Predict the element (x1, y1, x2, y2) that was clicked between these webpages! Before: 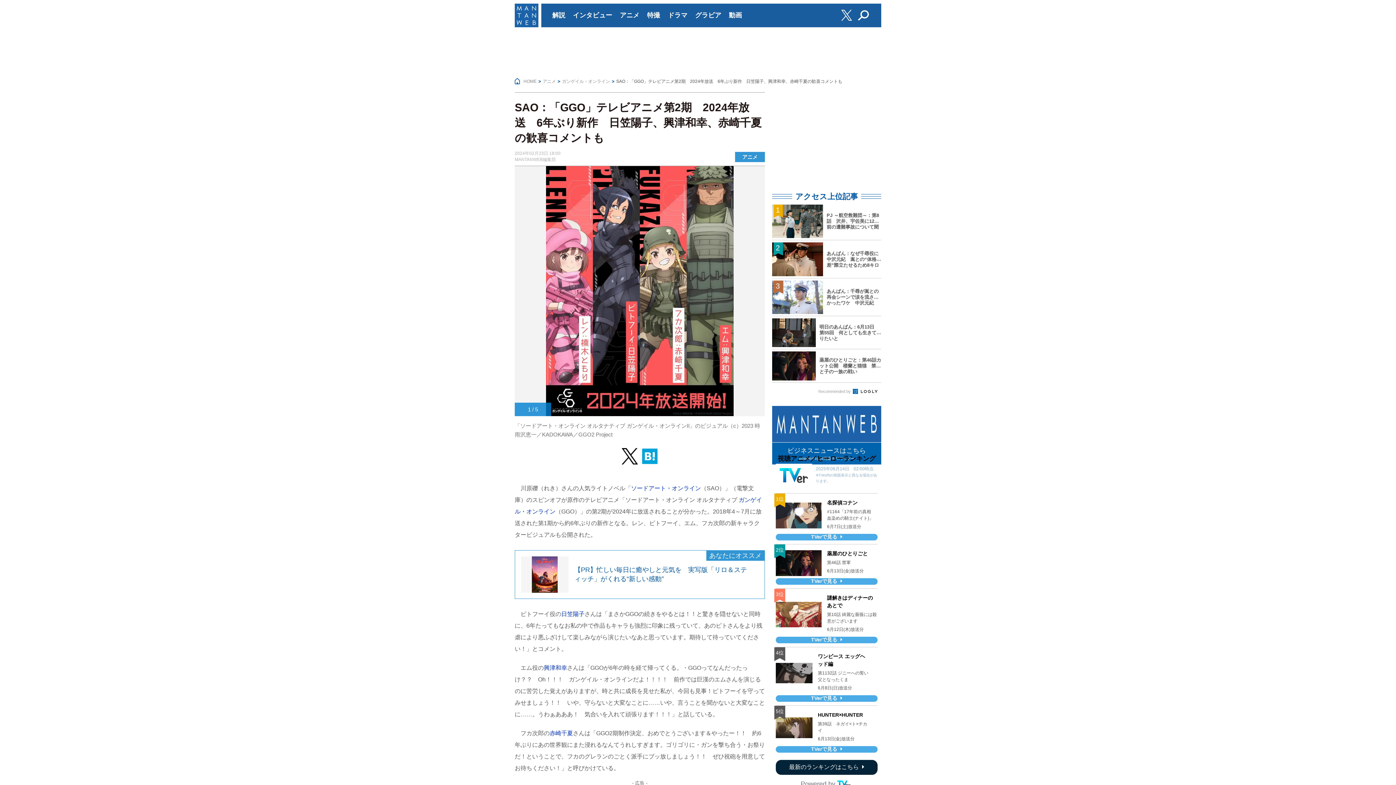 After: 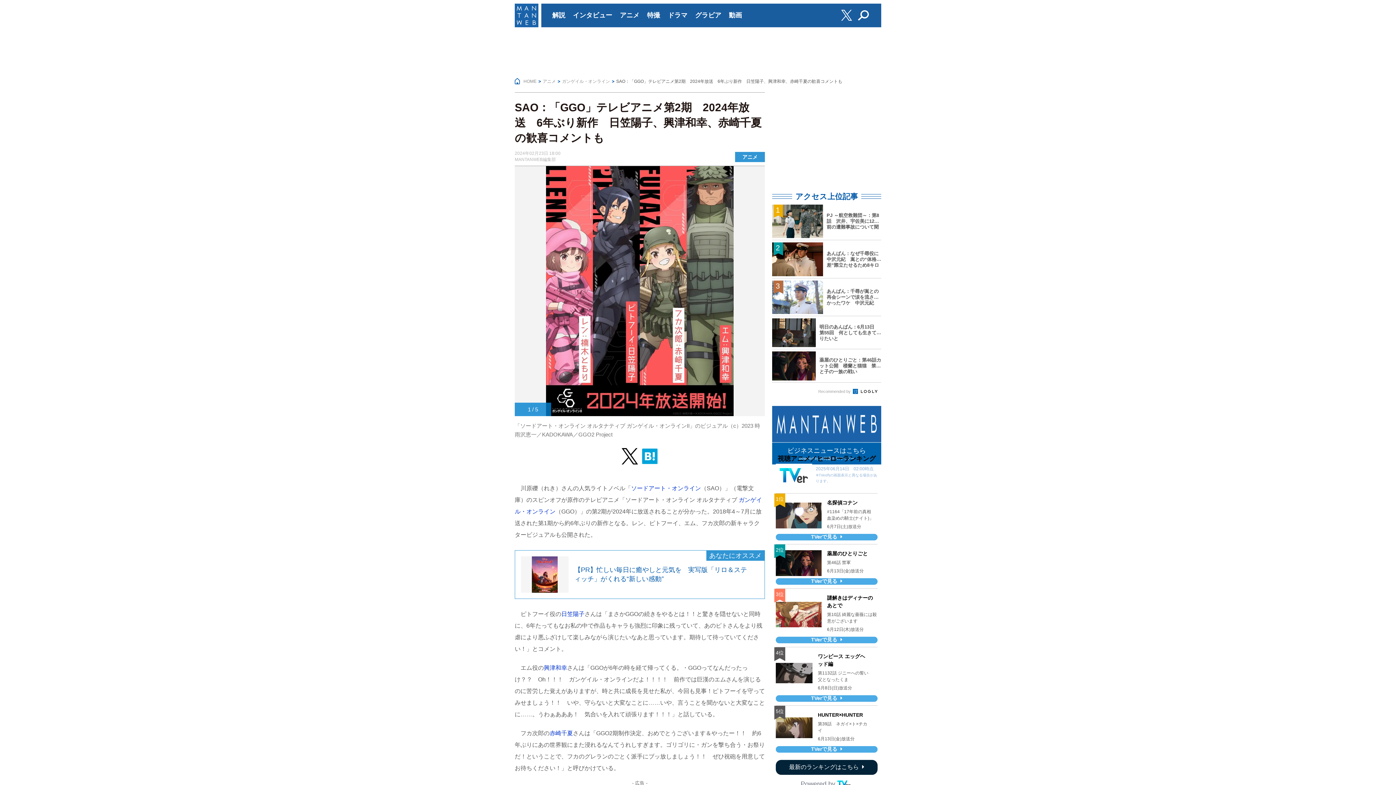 Action: bbox: (621, 448, 638, 464)